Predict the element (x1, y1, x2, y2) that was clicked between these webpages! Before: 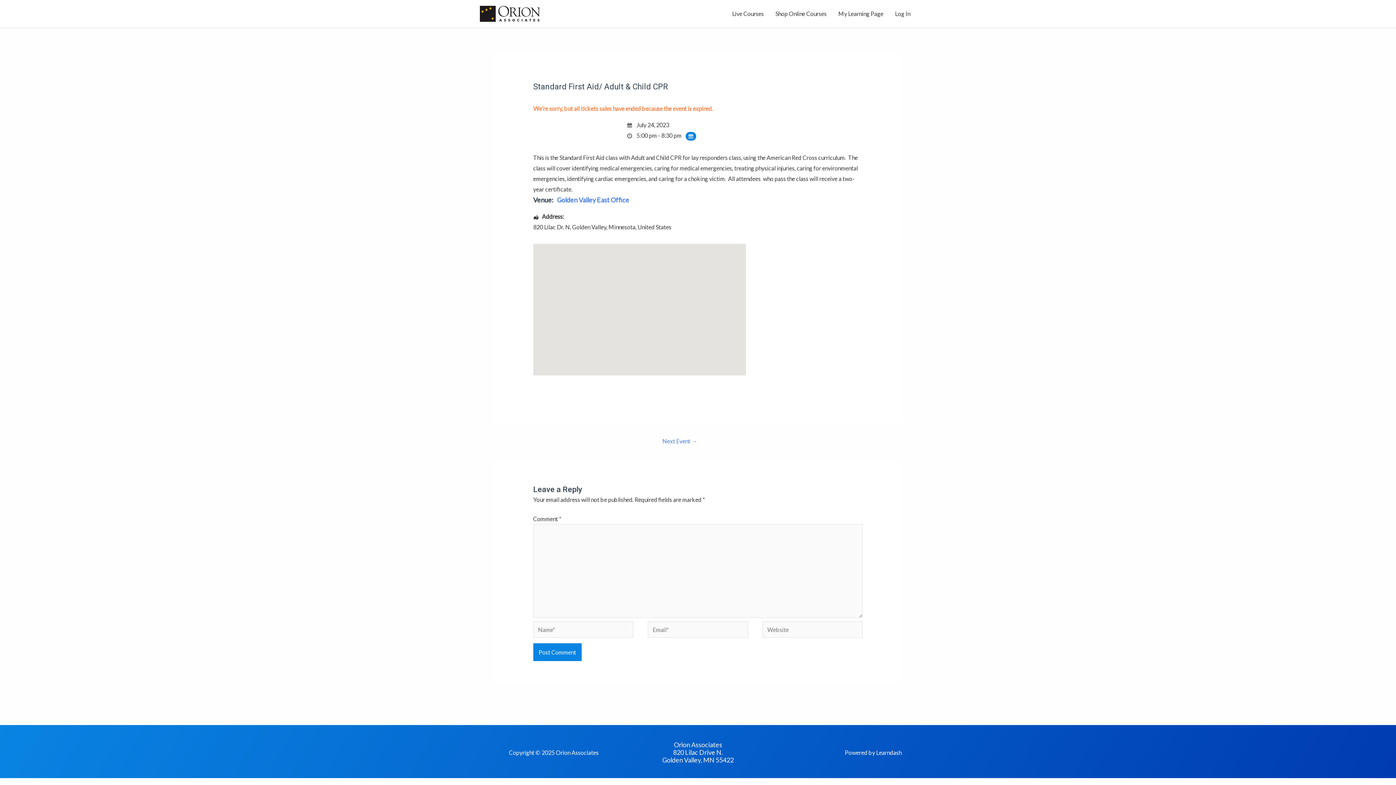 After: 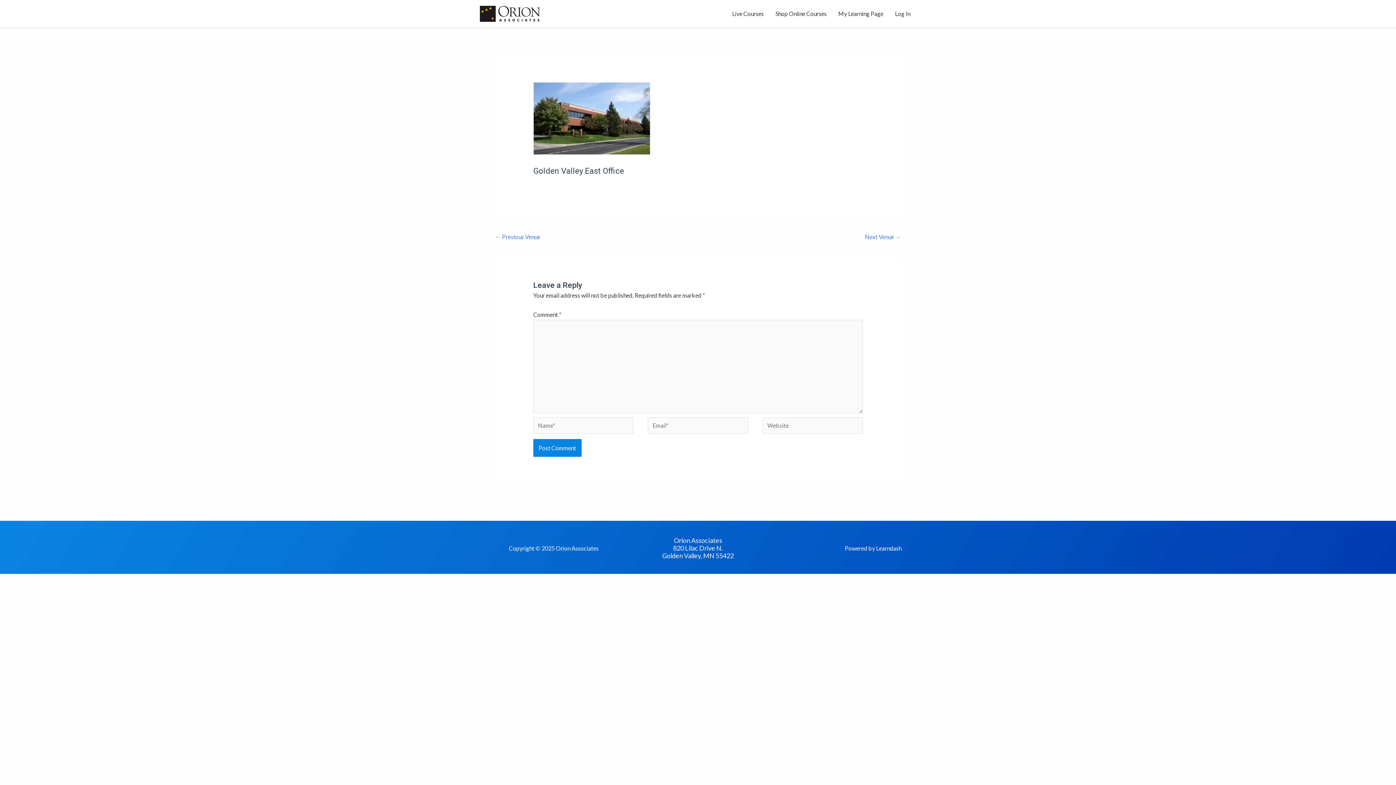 Action: bbox: (556, 196, 629, 204) label: Golden Valley East Office